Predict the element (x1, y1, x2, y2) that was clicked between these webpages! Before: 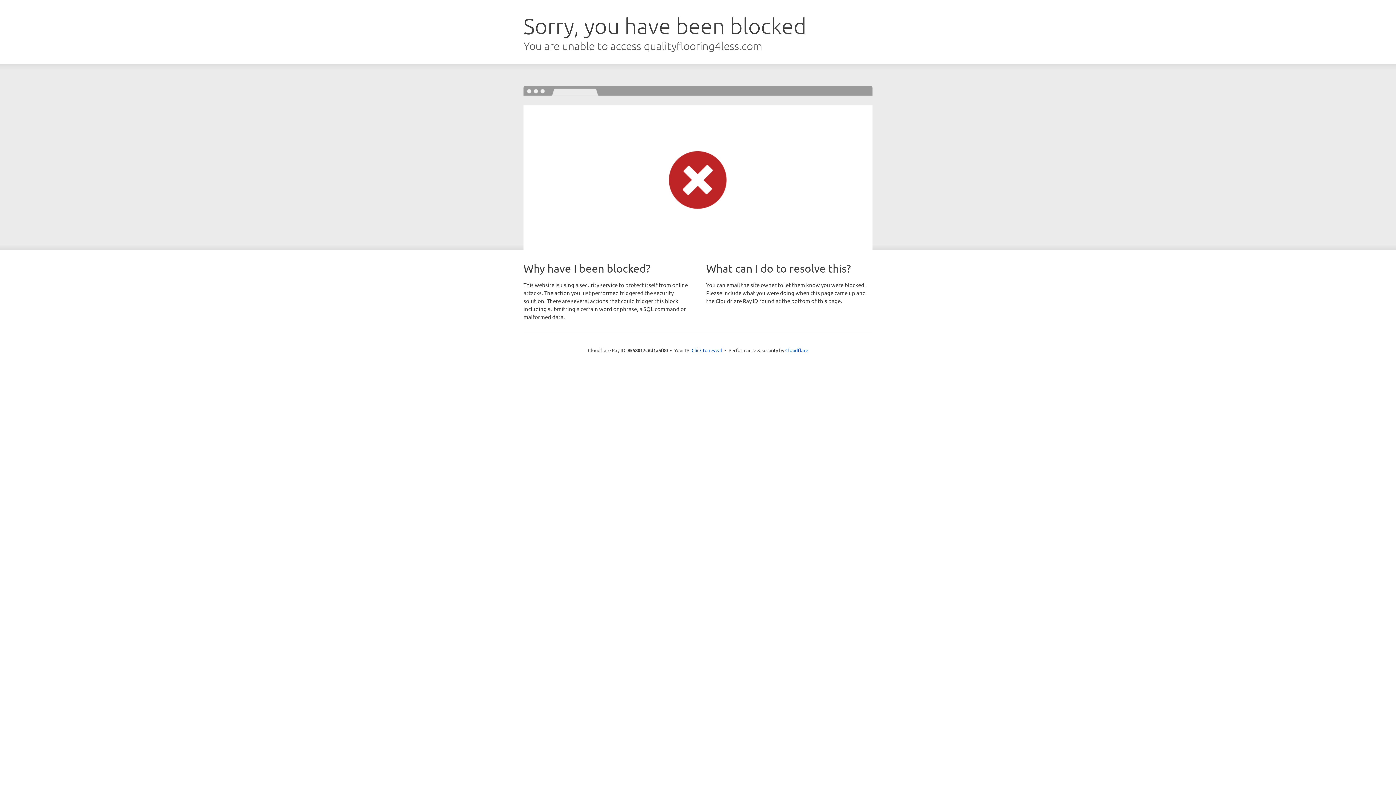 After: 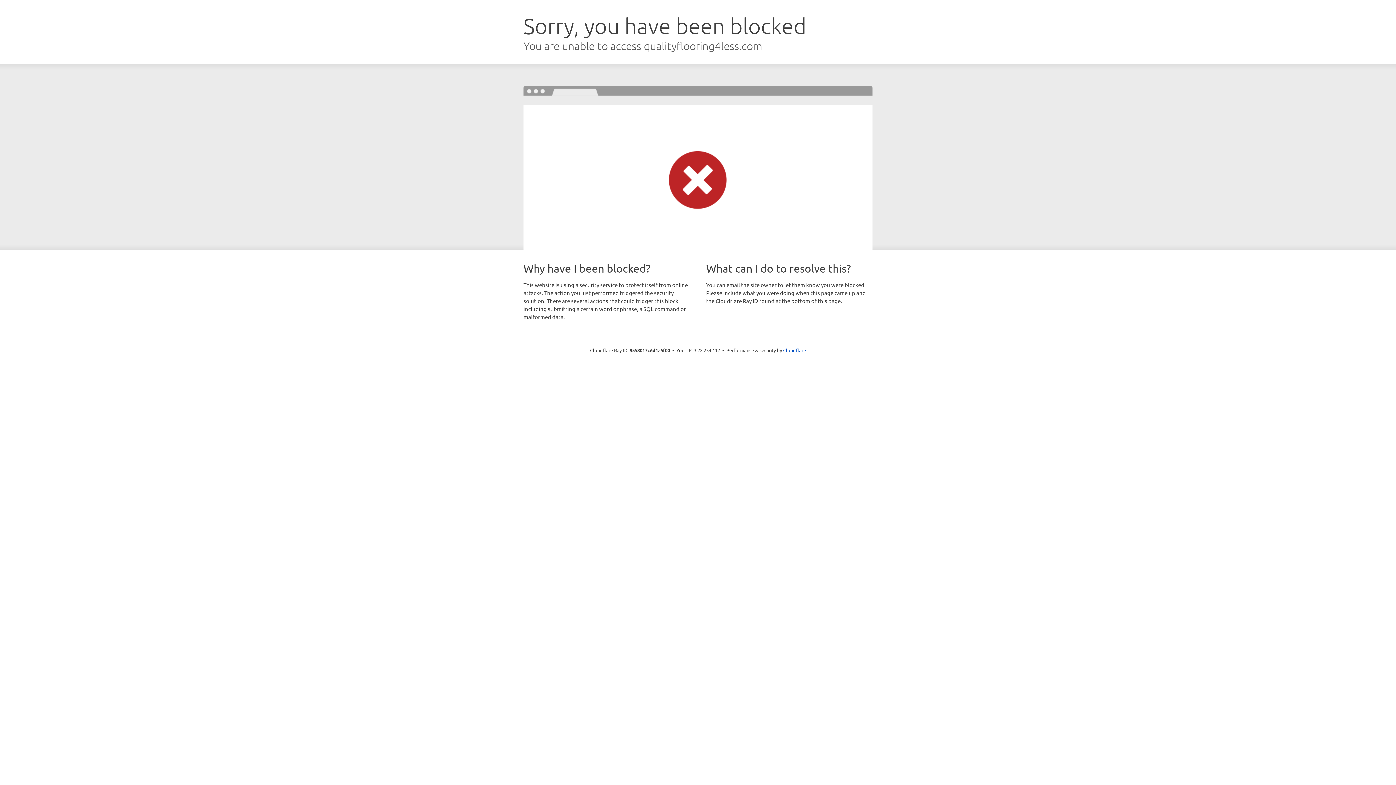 Action: label: Click to reveal bbox: (691, 346, 722, 353)